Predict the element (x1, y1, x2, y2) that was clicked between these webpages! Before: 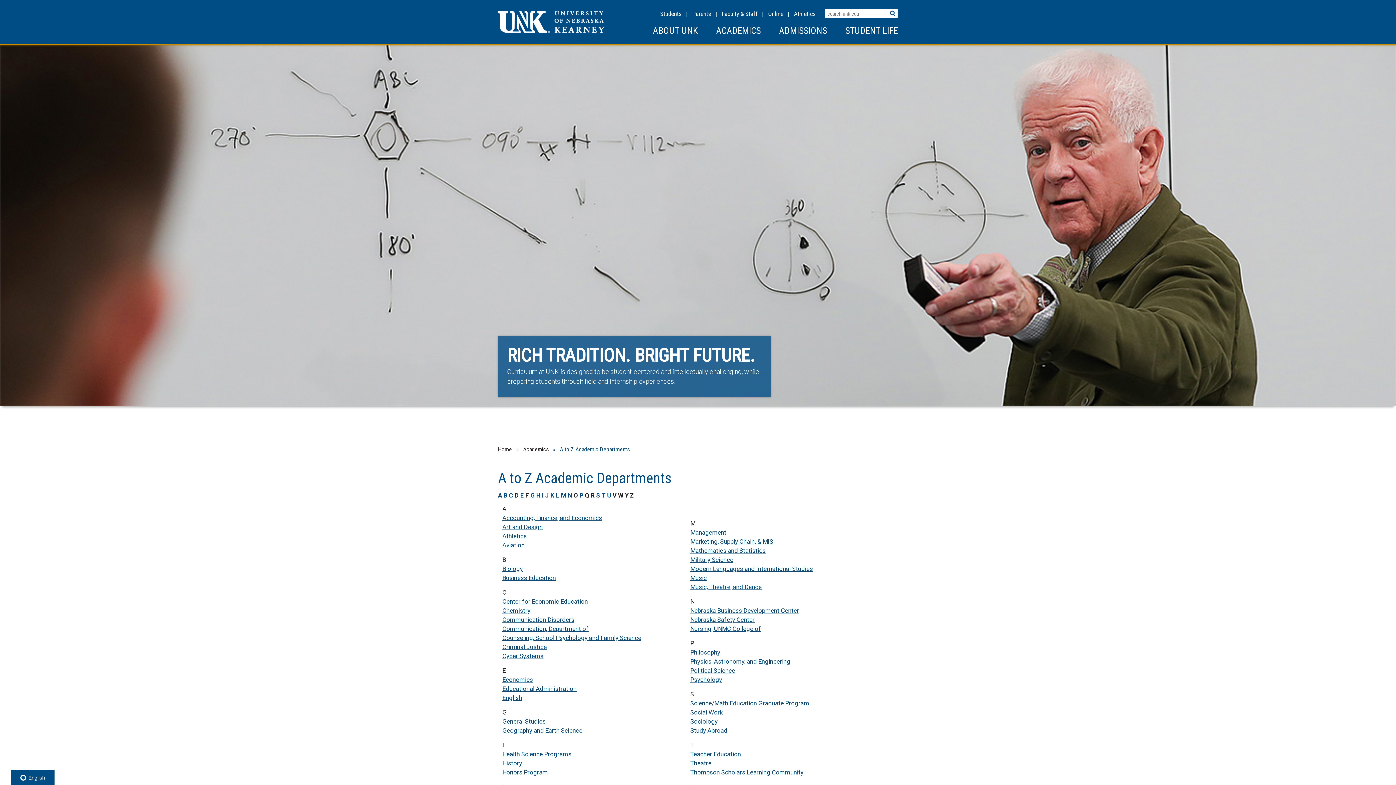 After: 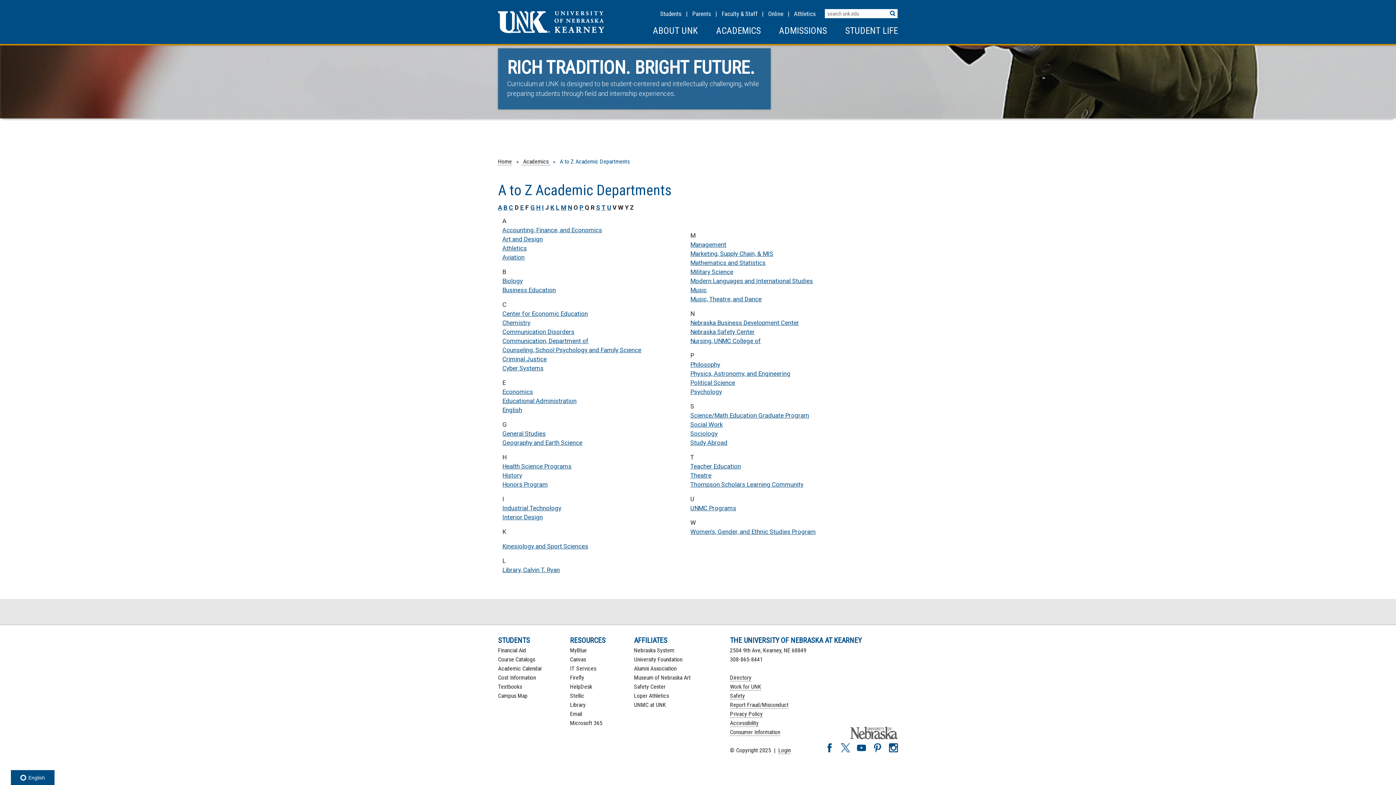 Action: bbox: (536, 491, 540, 499) label: H